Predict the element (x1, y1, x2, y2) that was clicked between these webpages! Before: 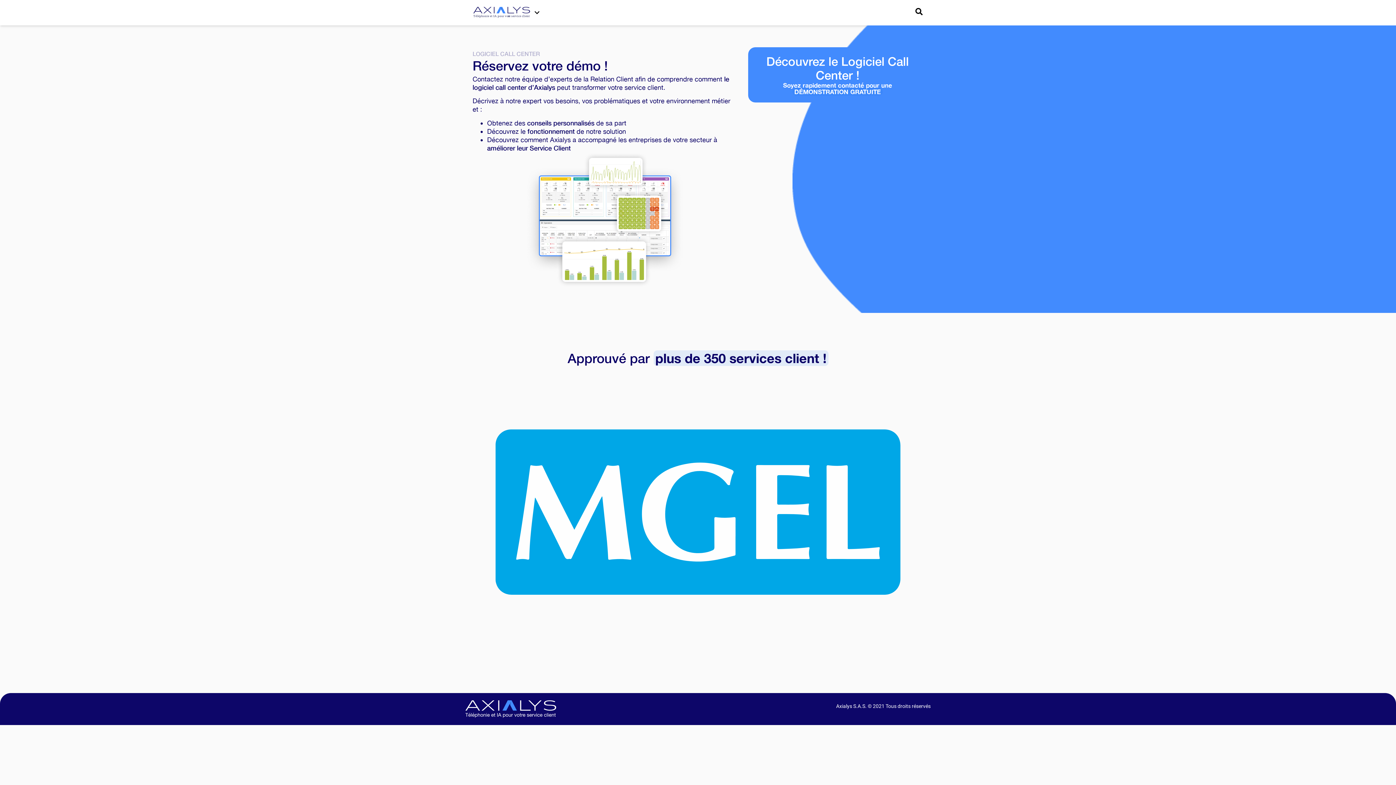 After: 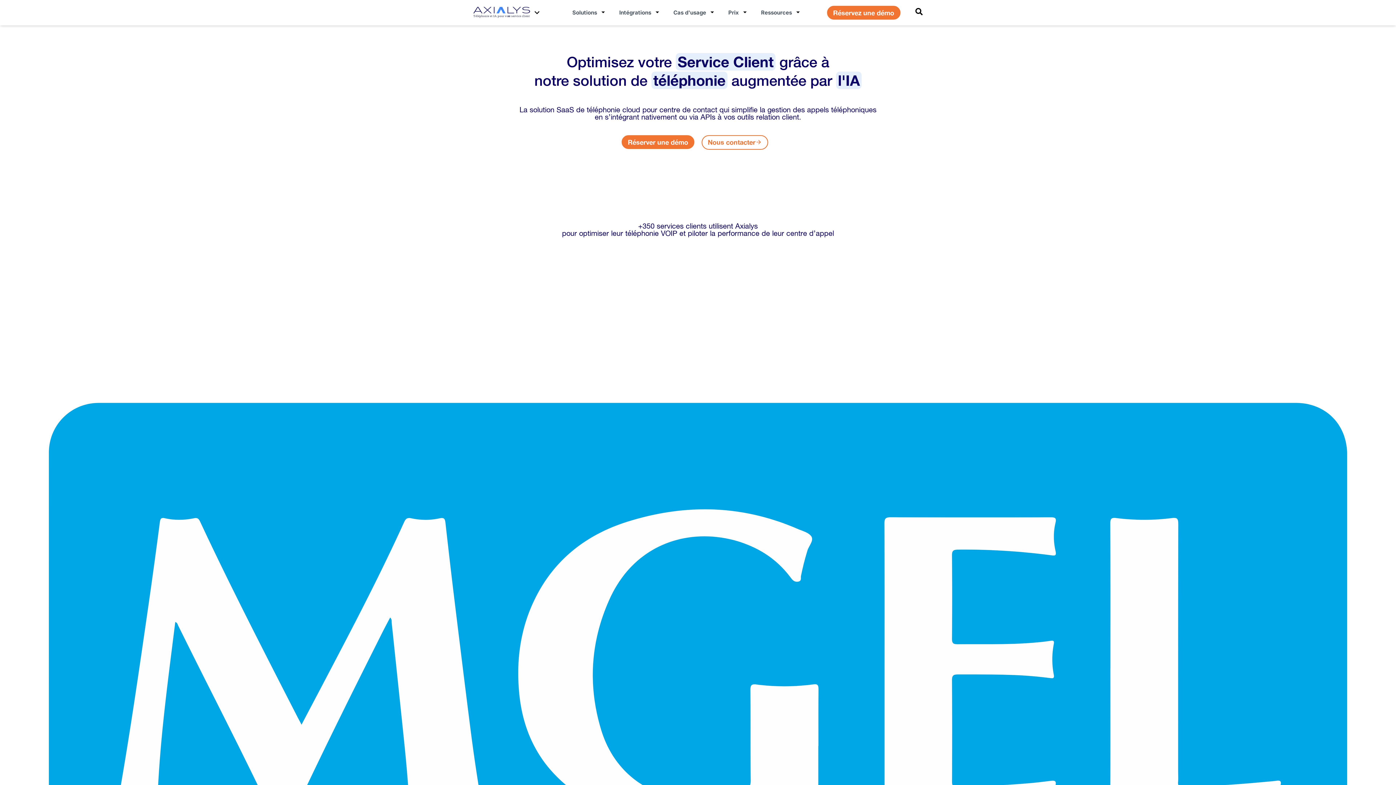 Action: bbox: (465, 700, 556, 718)